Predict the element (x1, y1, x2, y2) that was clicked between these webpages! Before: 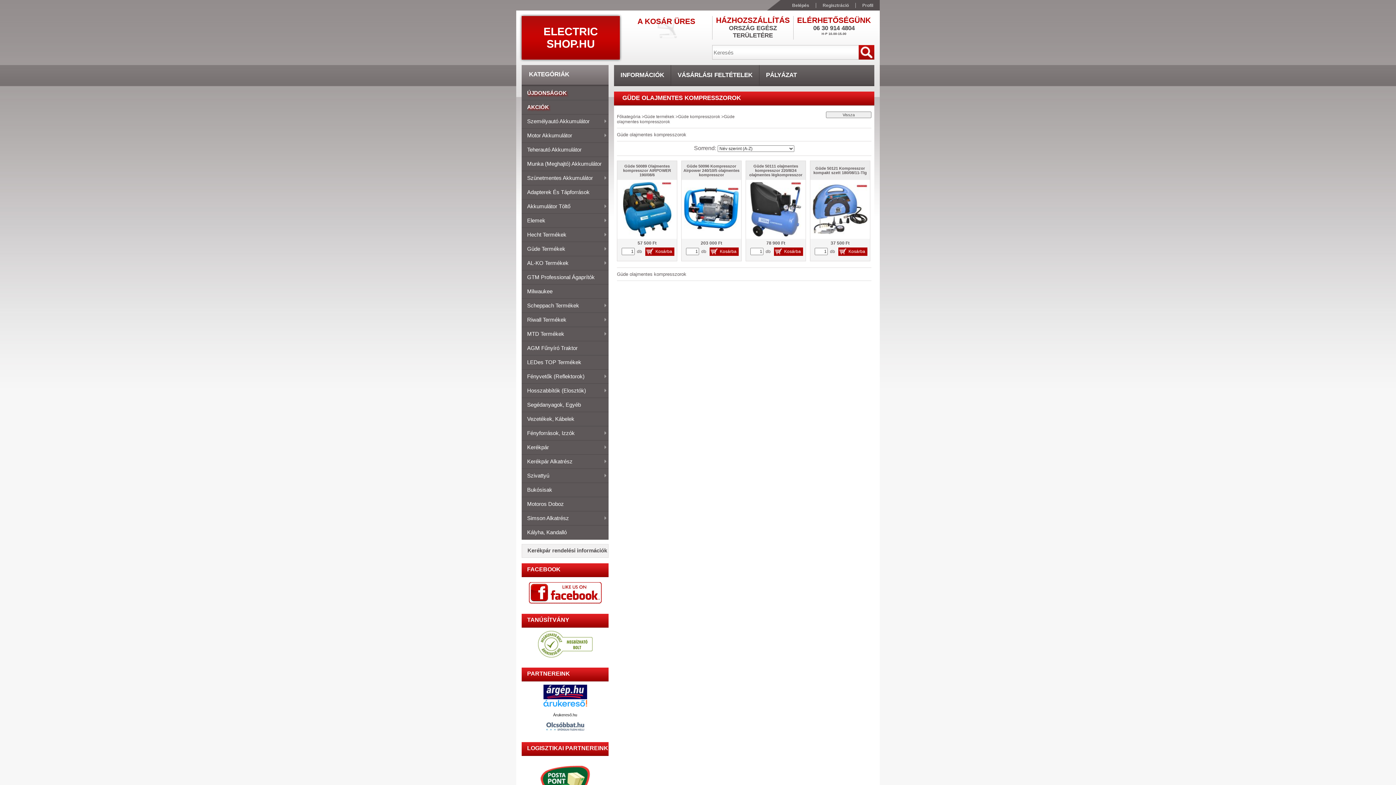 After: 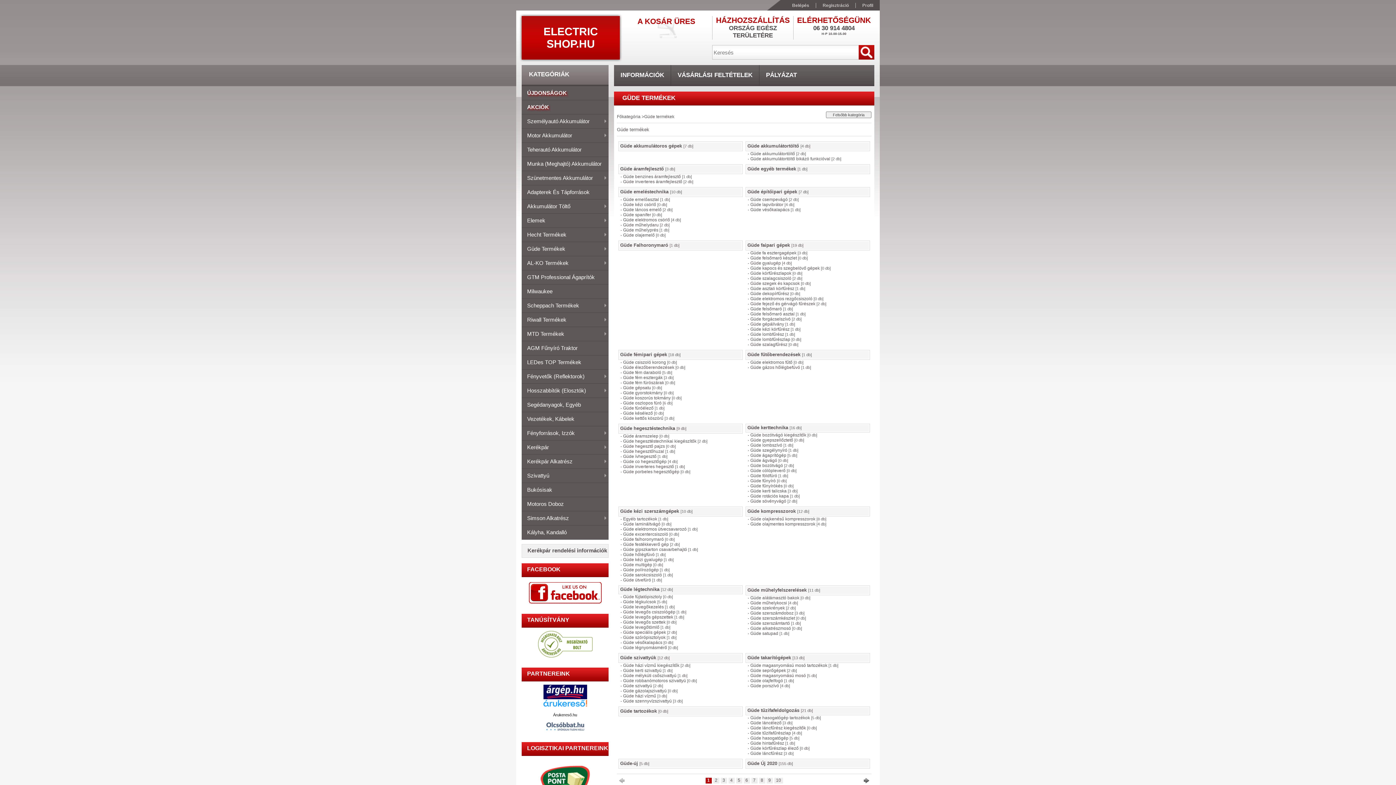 Action: bbox: (644, 114, 674, 119) label: Güde termékek